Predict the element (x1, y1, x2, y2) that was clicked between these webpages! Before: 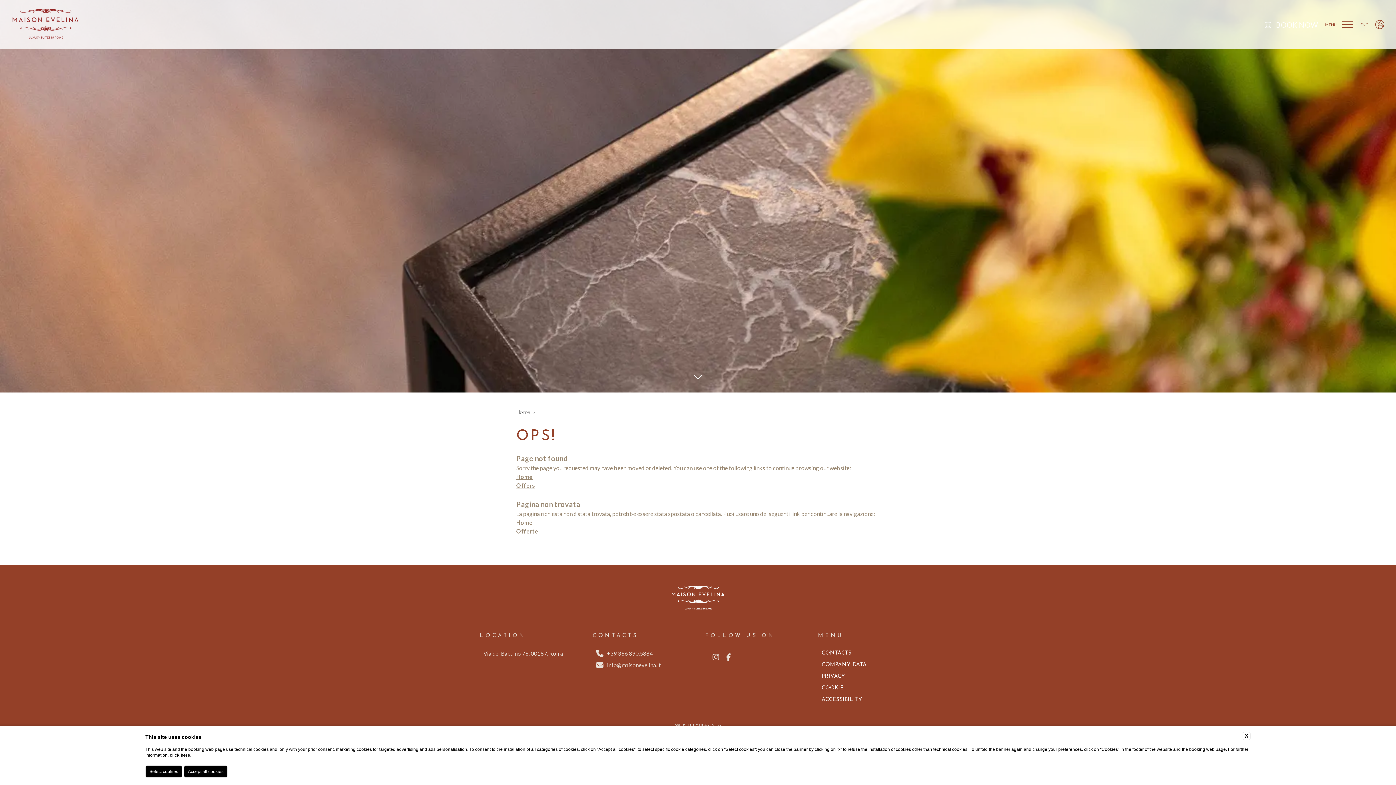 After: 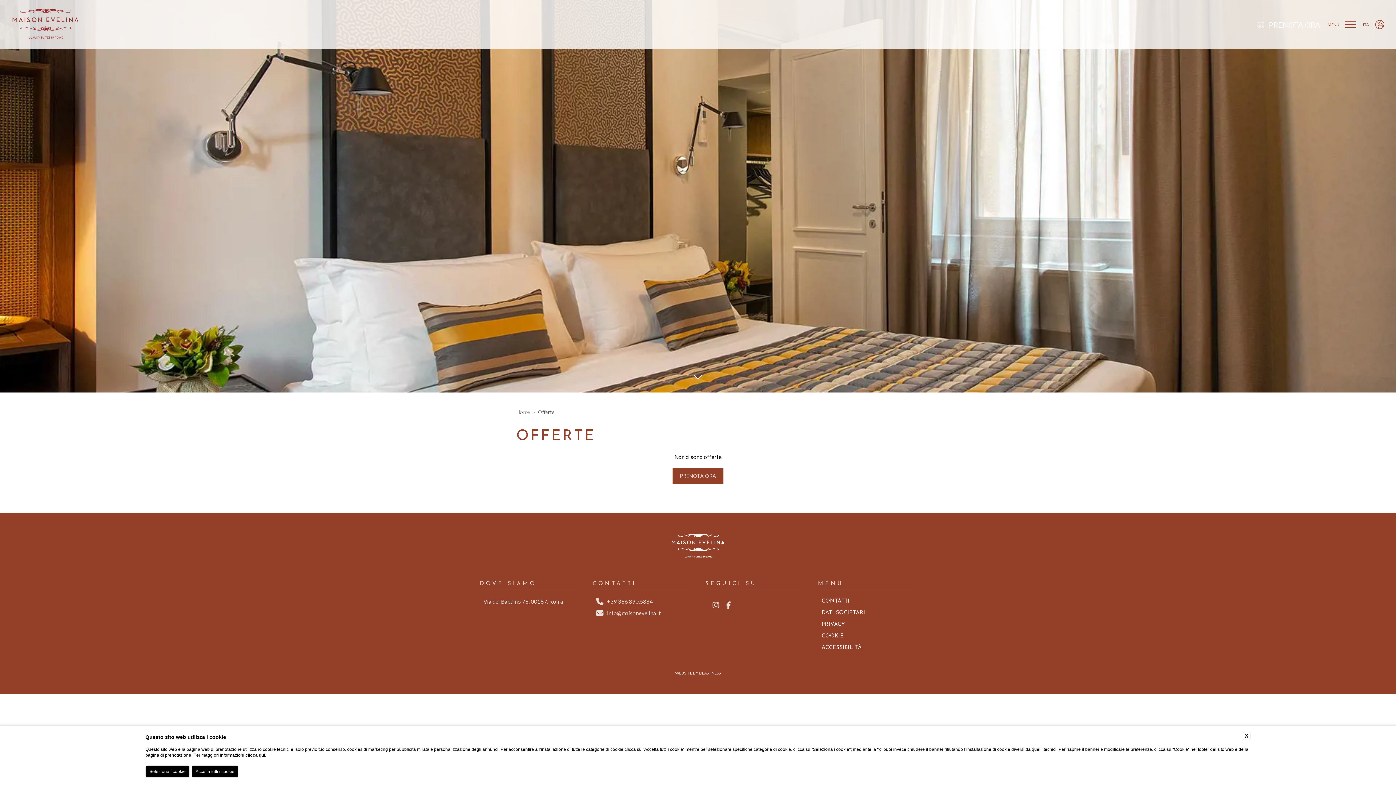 Action: bbox: (516, 528, 538, 534) label: Offerte